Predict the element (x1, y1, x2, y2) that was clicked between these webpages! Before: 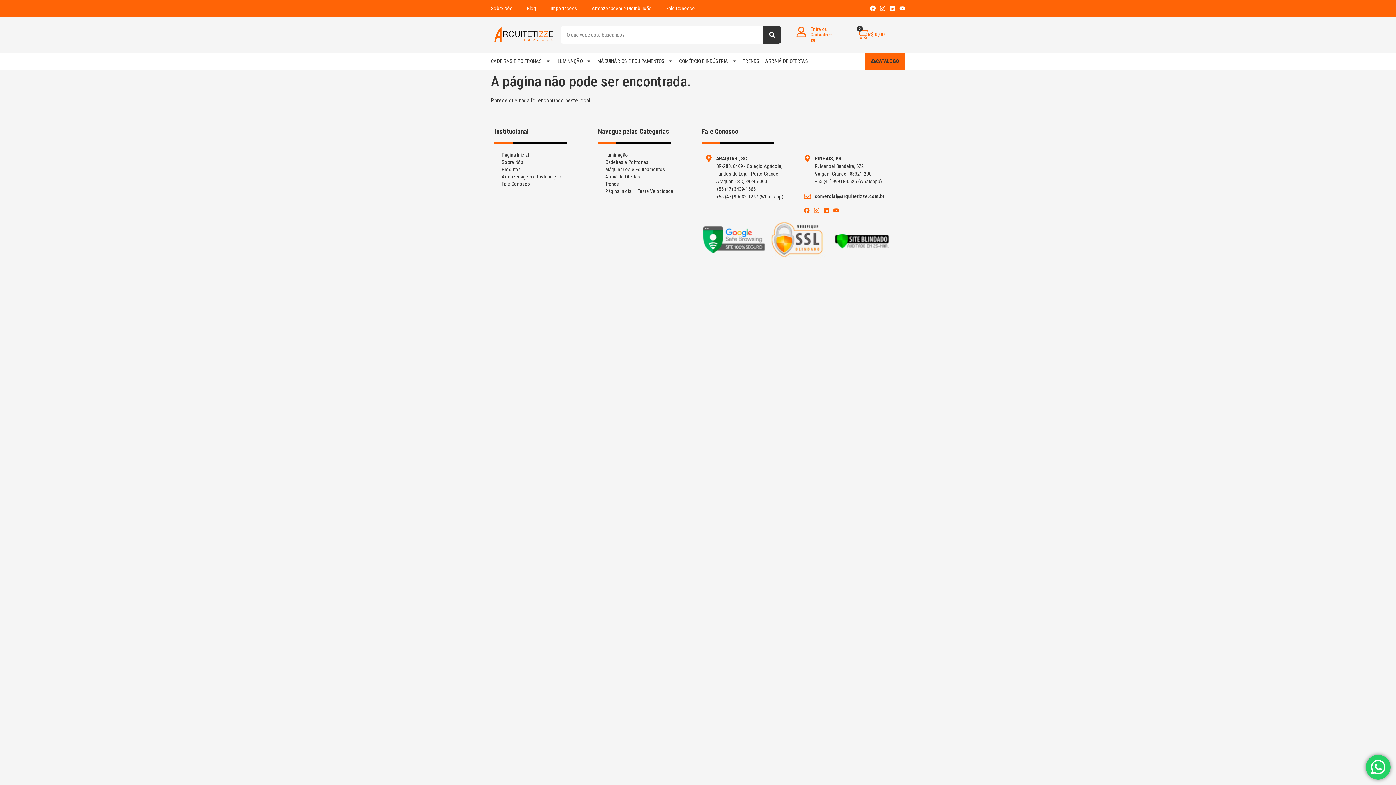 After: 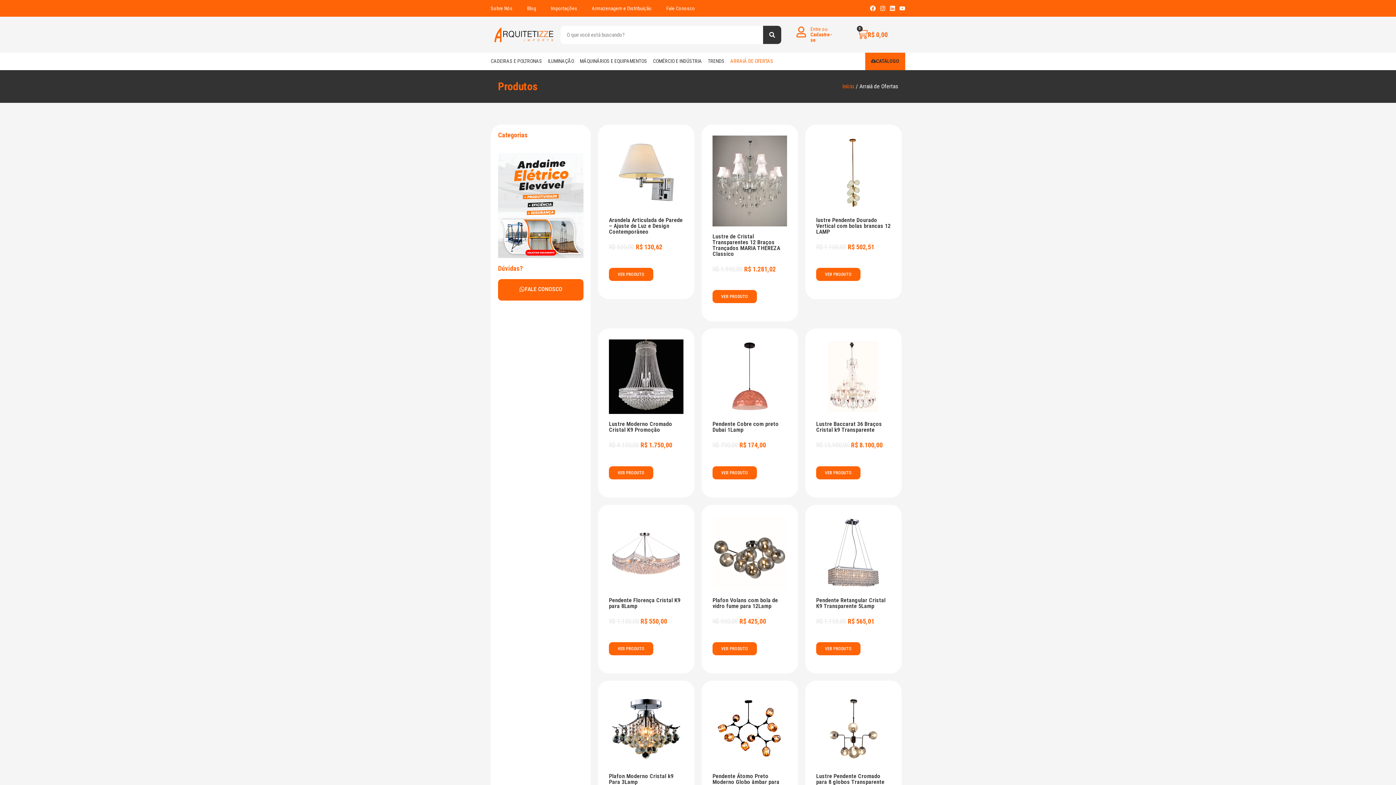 Action: bbox: (598, 173, 694, 180) label: Arraiá de Ofertas